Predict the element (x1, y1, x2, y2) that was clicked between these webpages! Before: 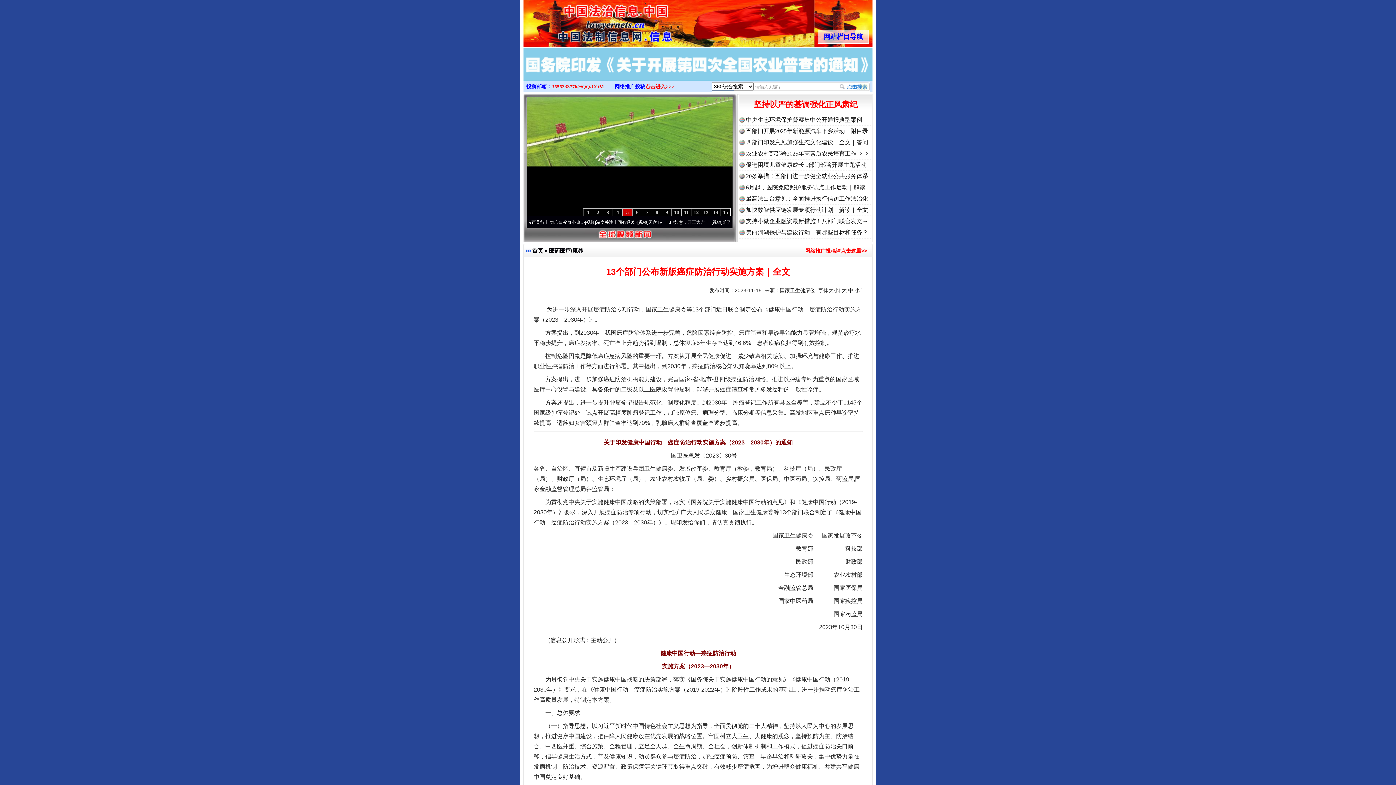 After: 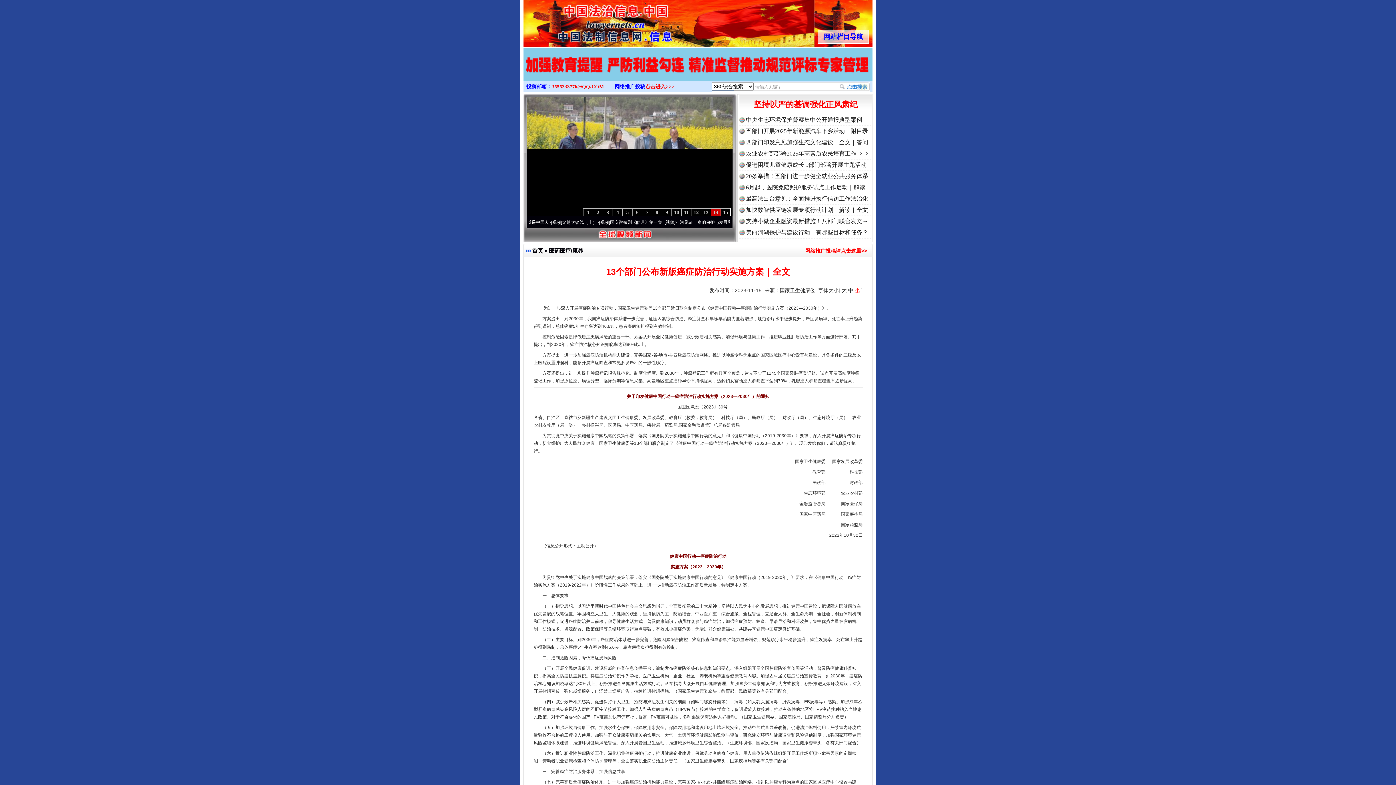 Action: label: 小 bbox: (854, 287, 860, 293)